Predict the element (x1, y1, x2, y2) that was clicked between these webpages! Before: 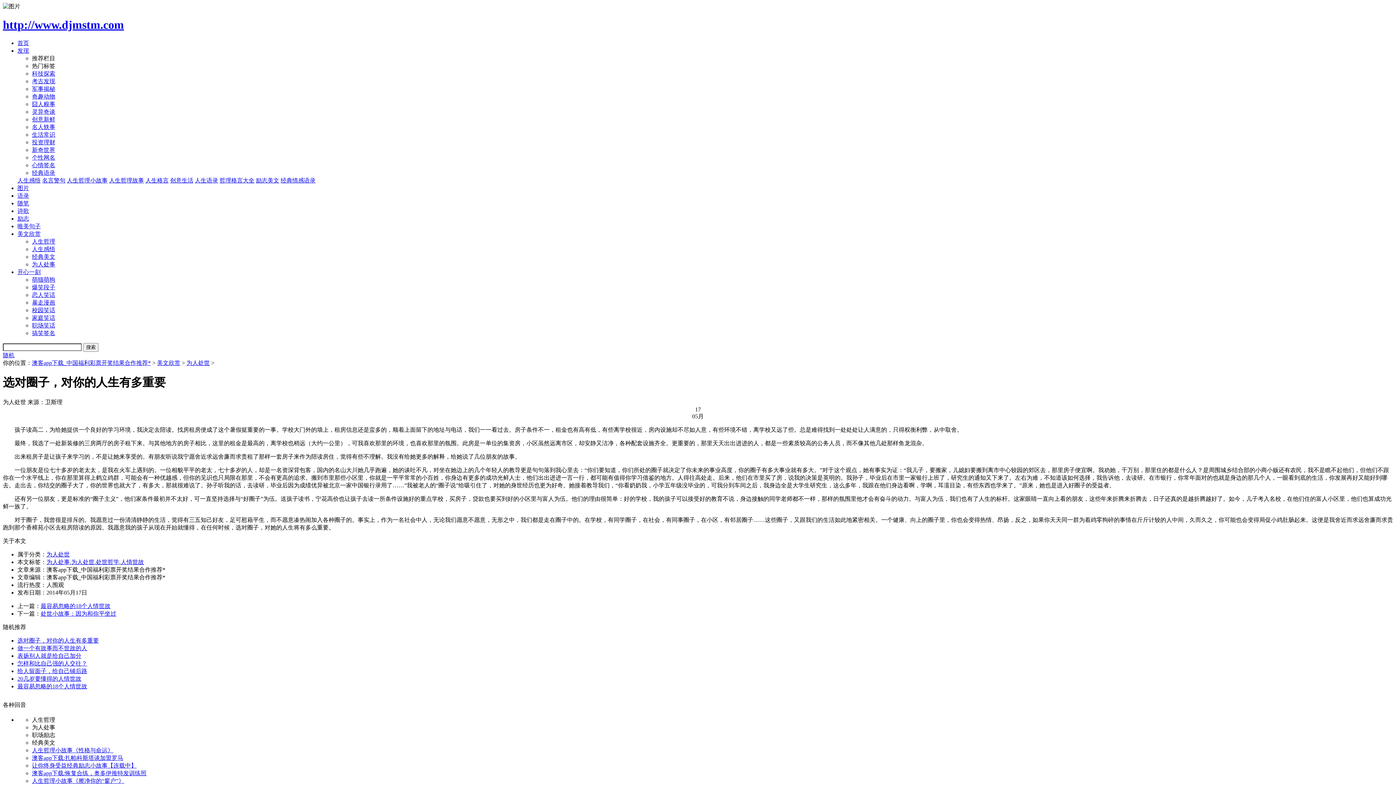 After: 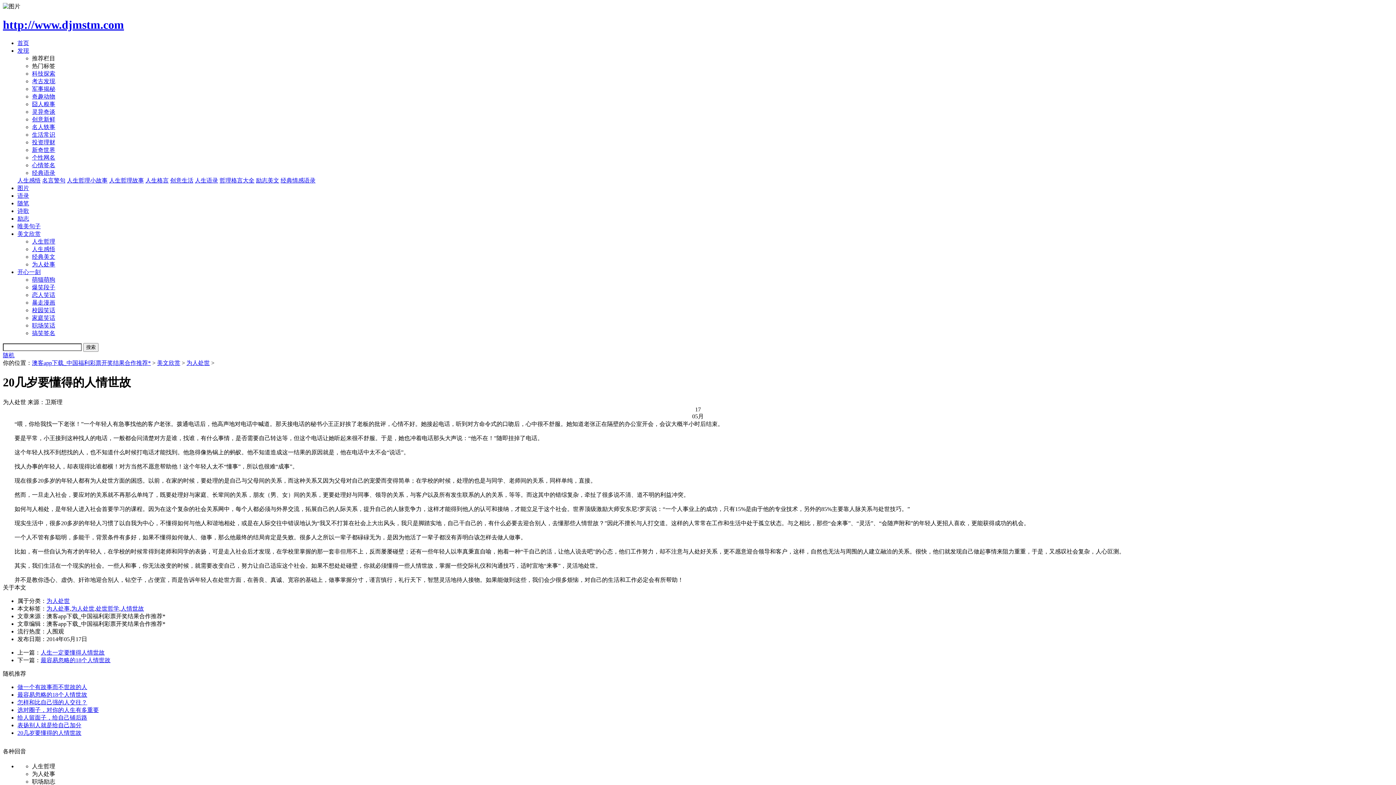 Action: bbox: (17, 675, 81, 682) label: 20几岁要懂得的人情世故